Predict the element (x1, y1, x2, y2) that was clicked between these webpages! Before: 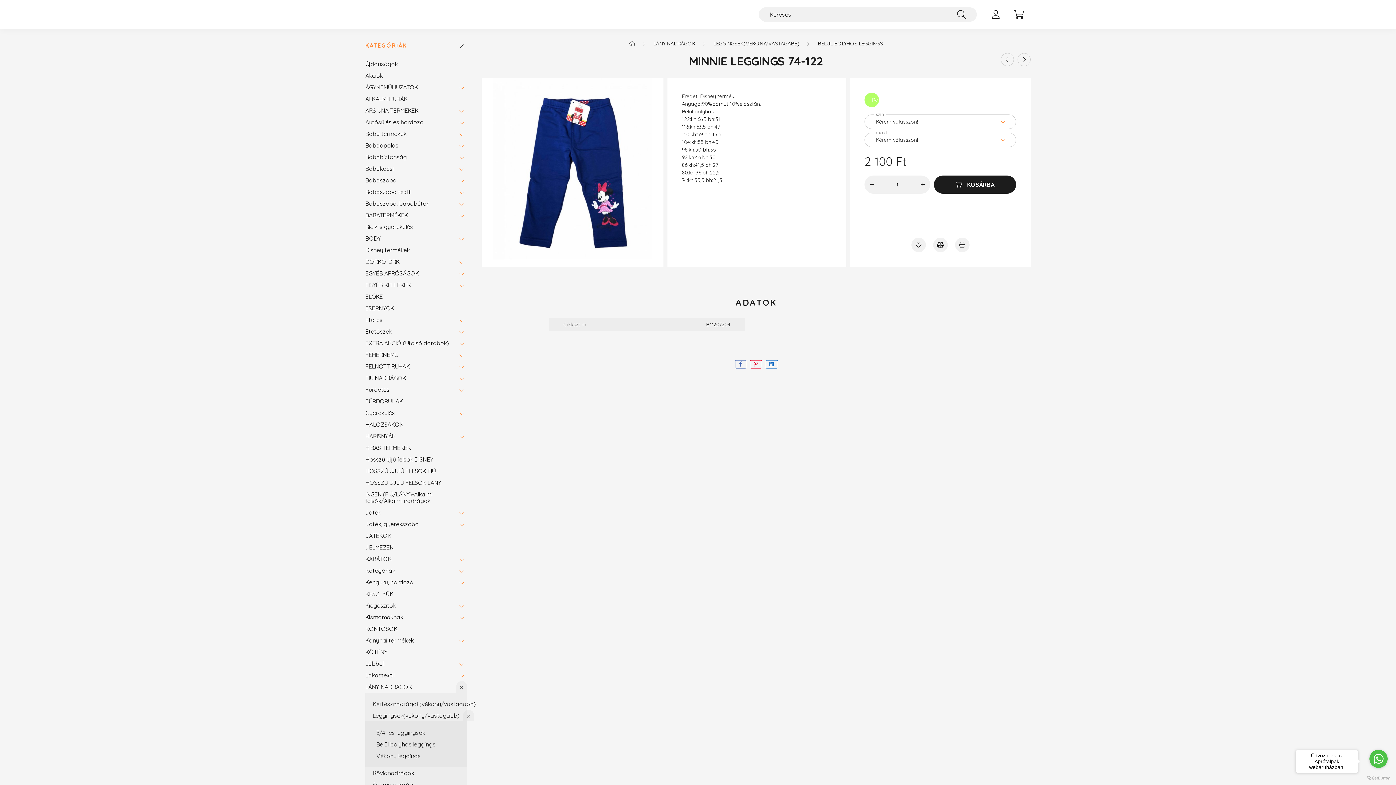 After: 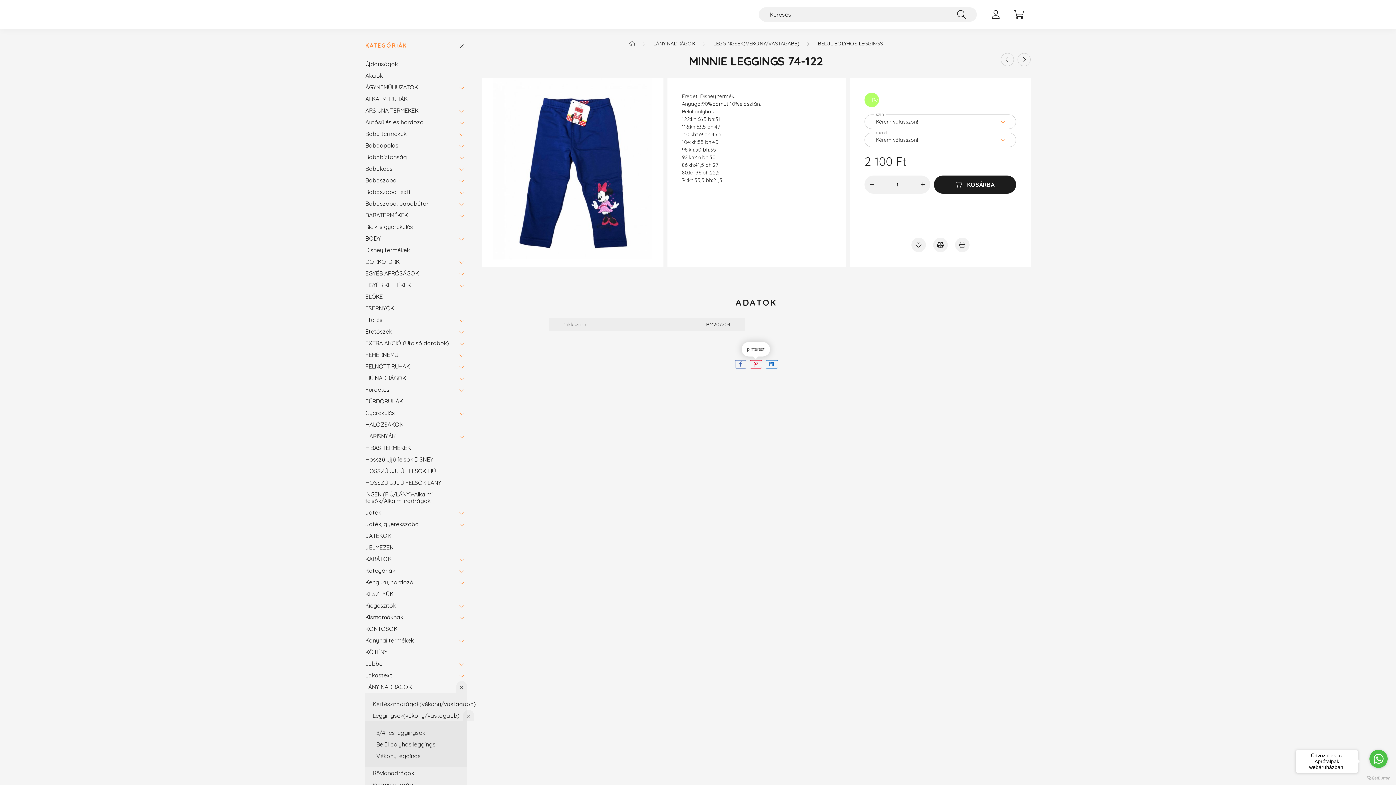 Action: bbox: (750, 360, 762, 368) label: pinterest